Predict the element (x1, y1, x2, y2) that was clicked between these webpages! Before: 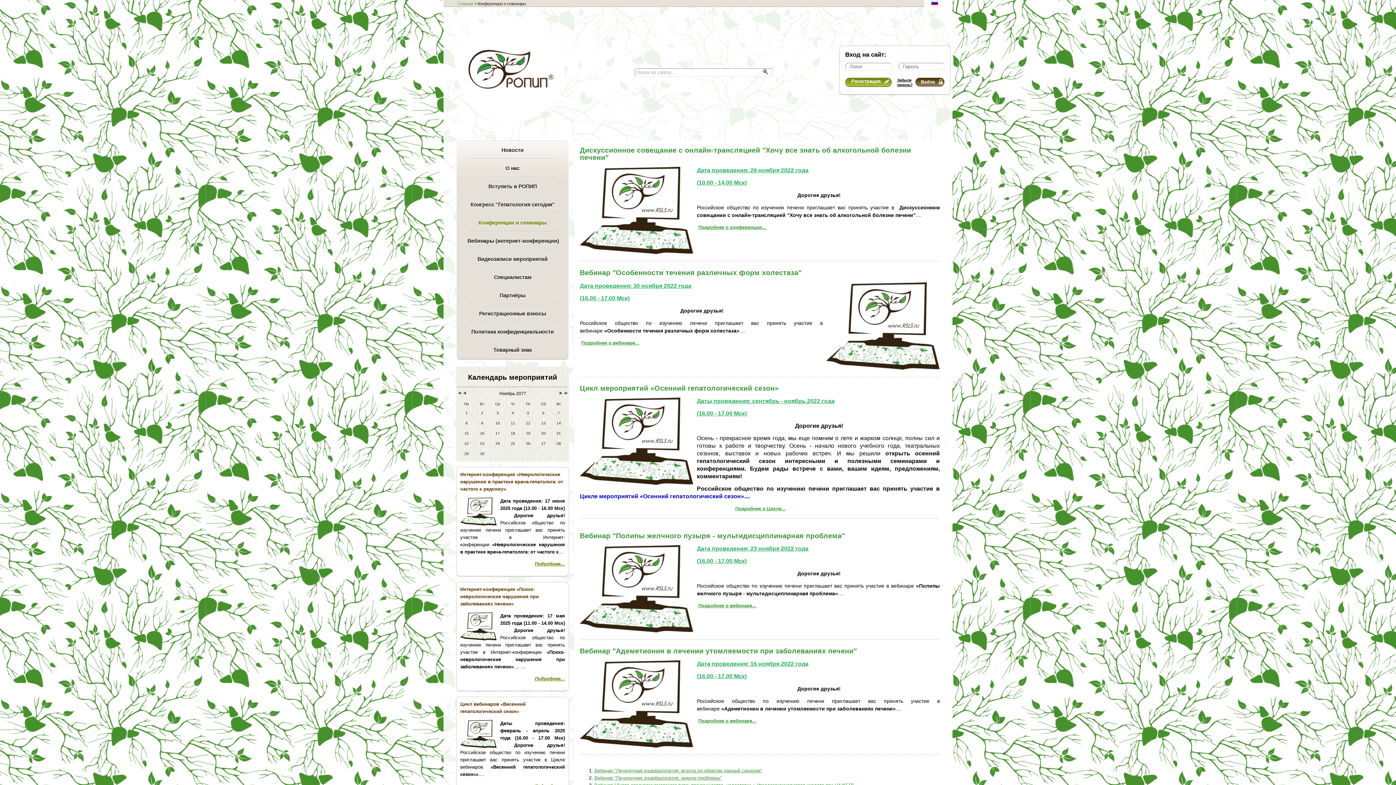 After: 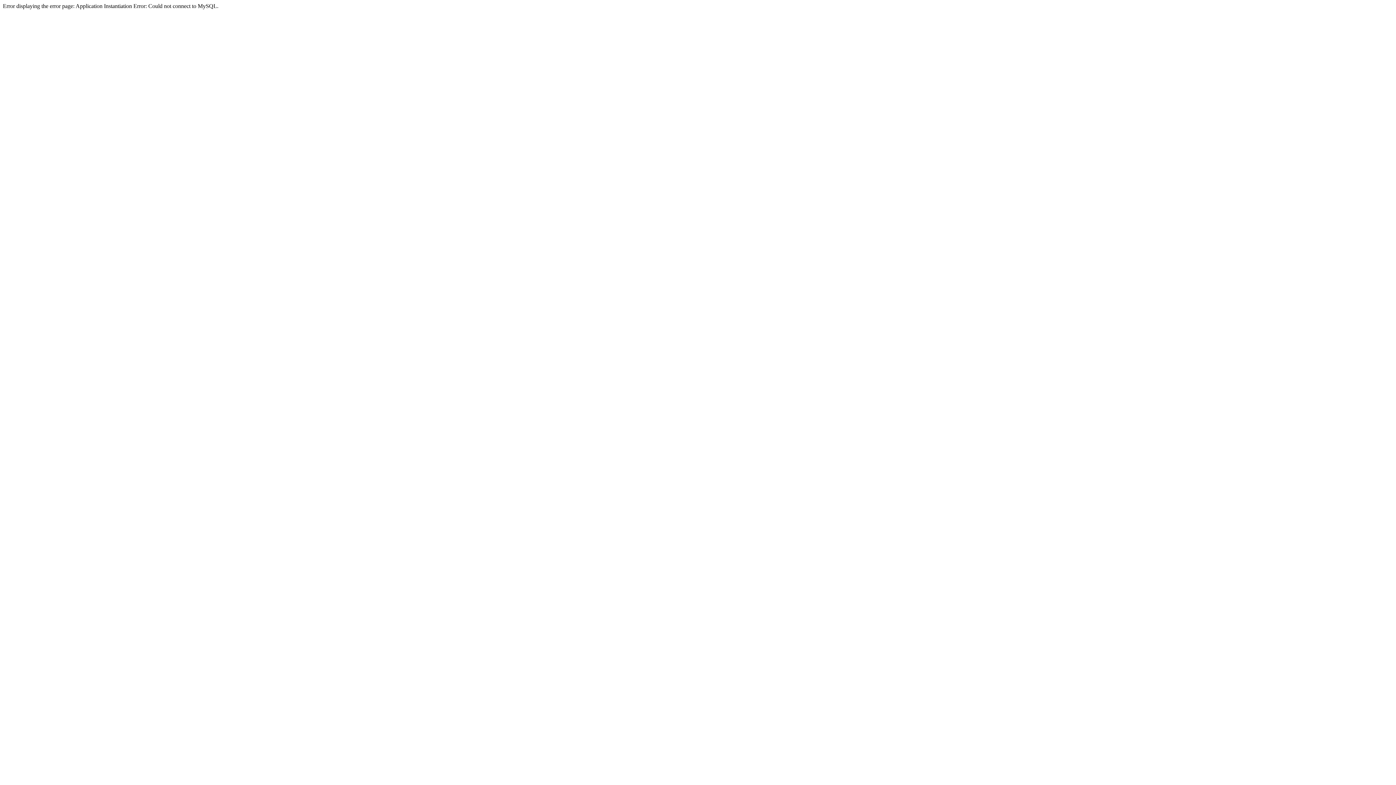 Action: bbox: (467, 304, 557, 322) label: Регистрационные взносы